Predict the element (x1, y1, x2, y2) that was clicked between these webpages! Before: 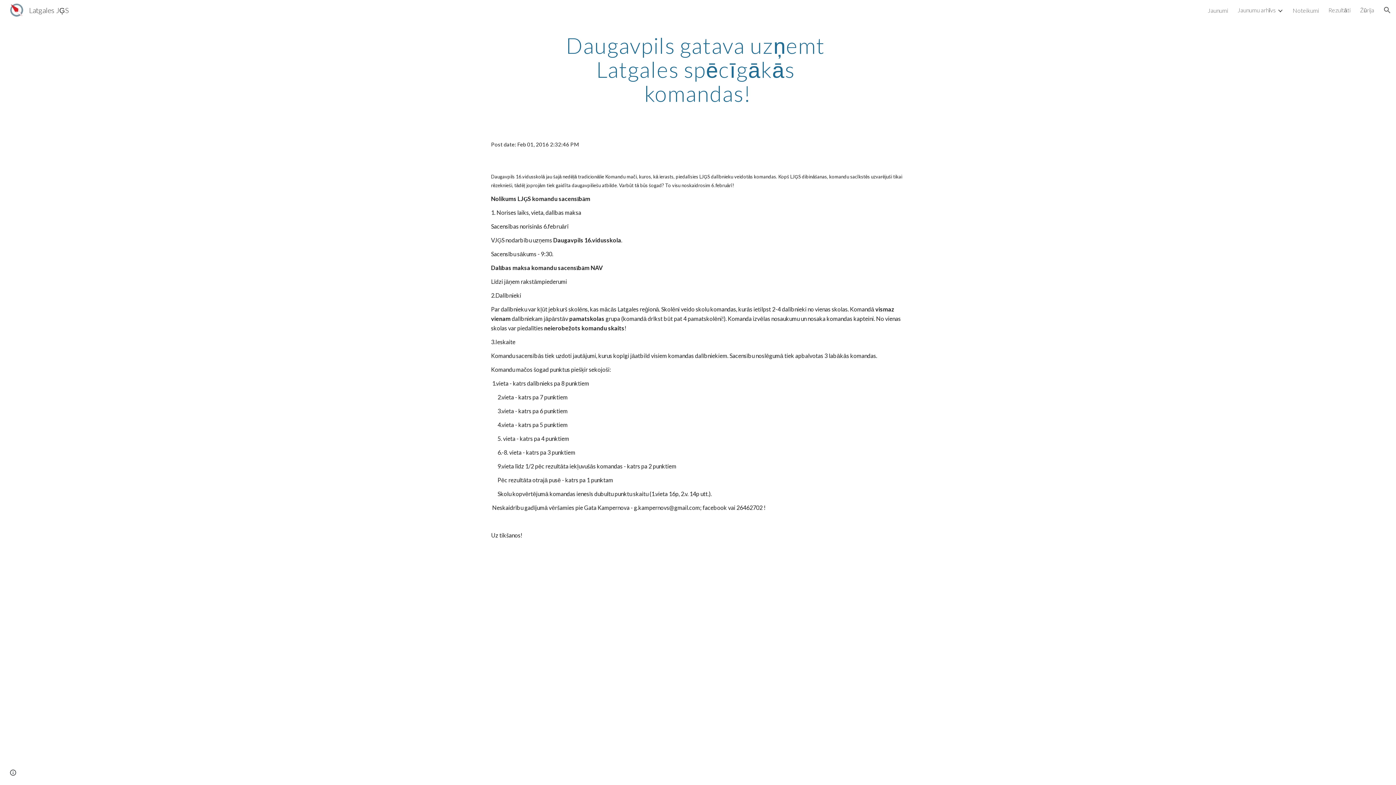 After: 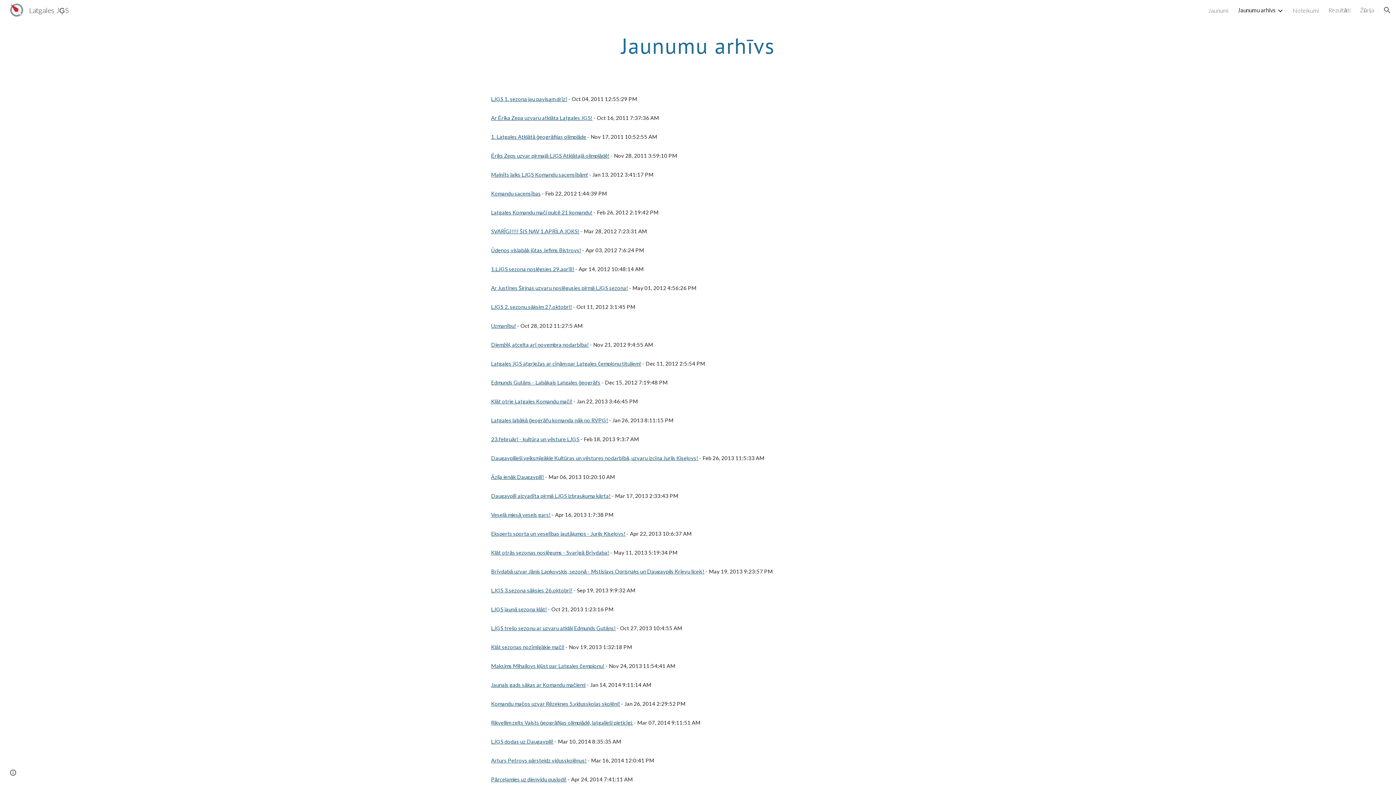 Action: label: Jaunumu arhīvs bbox: (1237, 6, 1276, 13)